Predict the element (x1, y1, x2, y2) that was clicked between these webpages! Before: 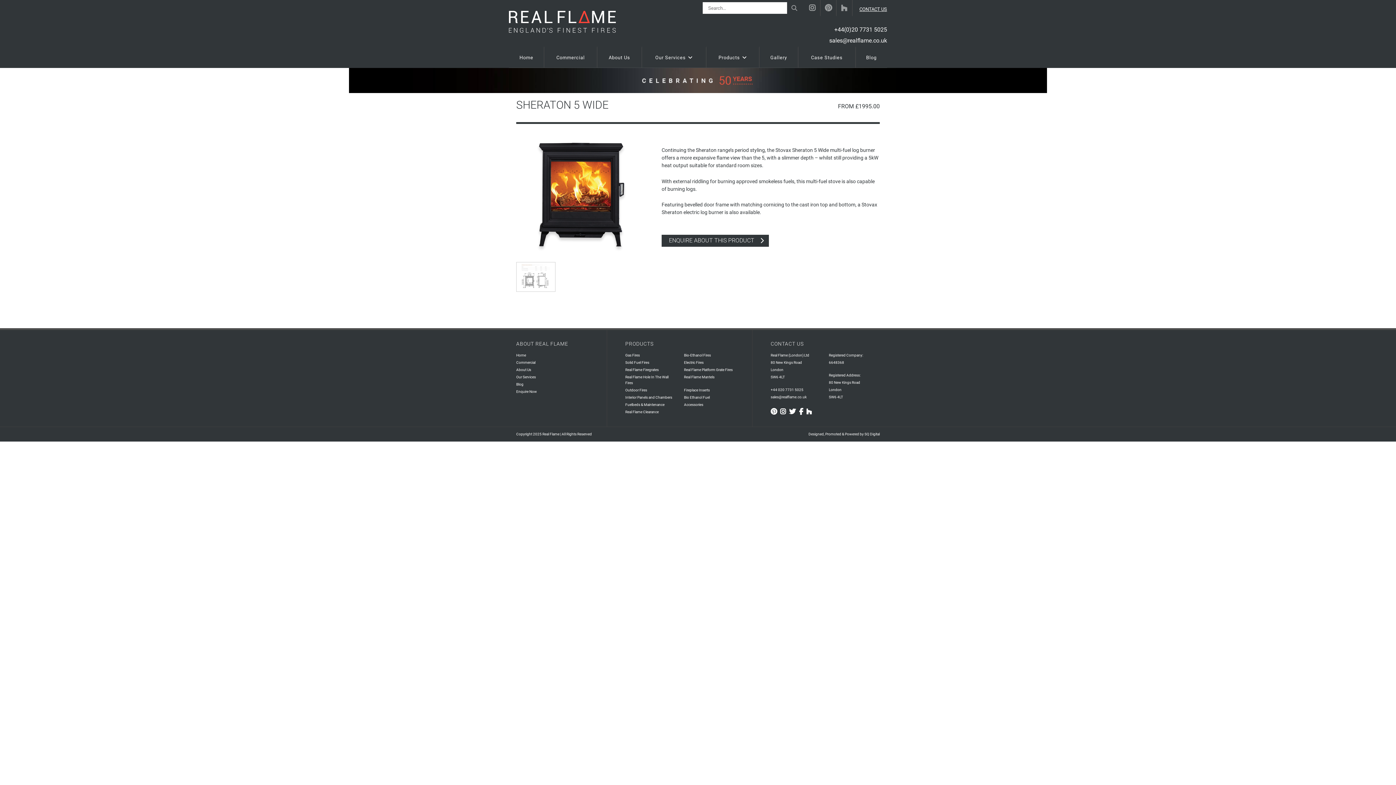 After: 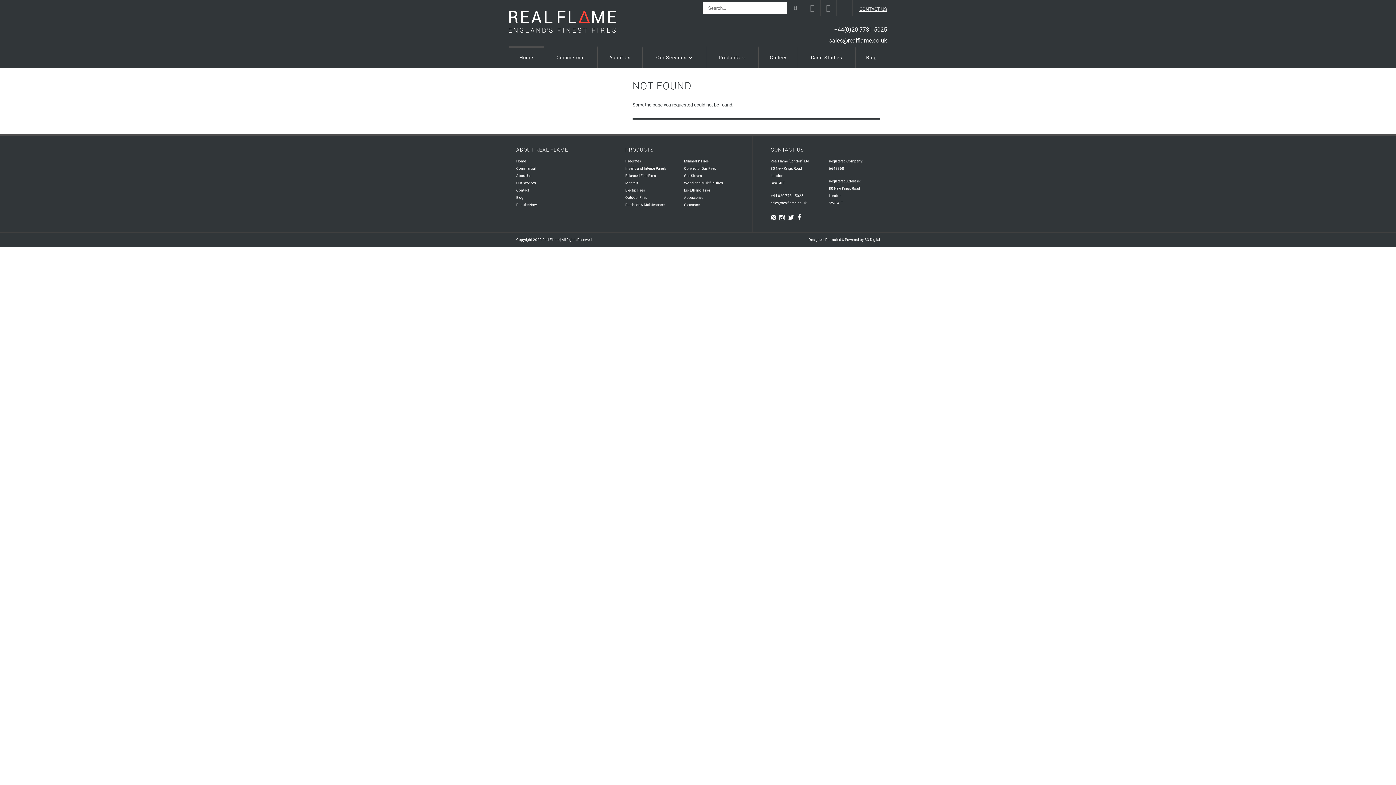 Action: label: Case Studies bbox: (798, 46, 856, 68)